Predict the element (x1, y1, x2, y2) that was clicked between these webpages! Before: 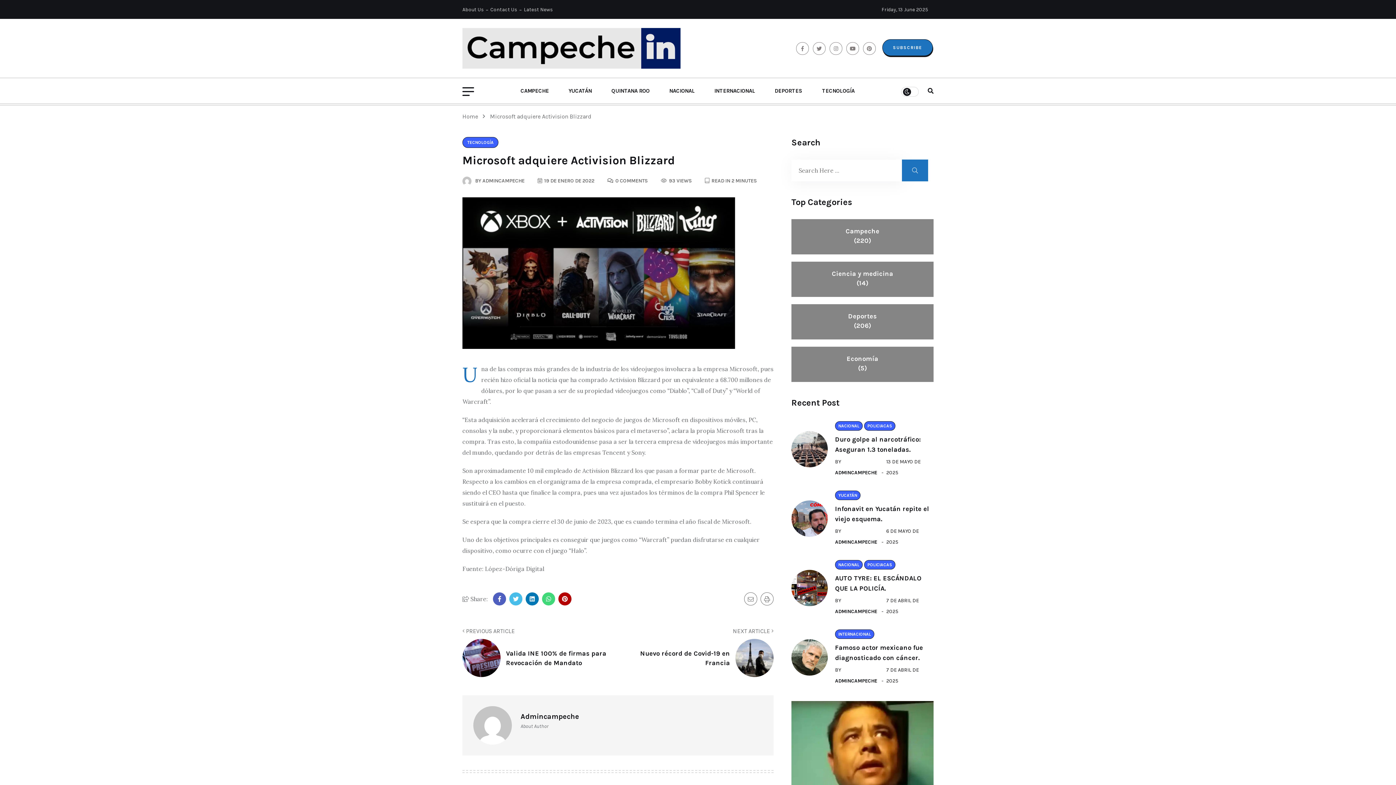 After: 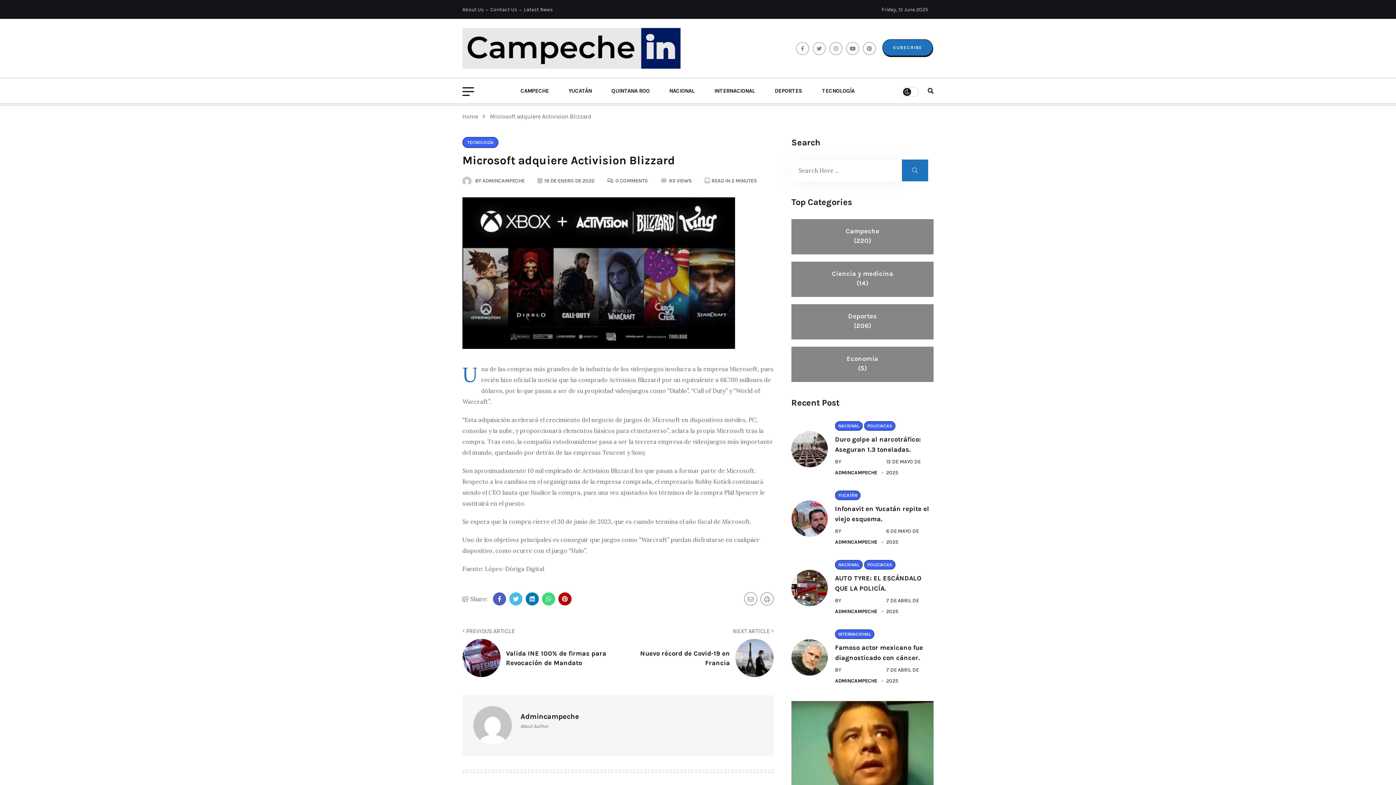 Action: bbox: (882, 39, 933, 56) label: SUBSCRIBE